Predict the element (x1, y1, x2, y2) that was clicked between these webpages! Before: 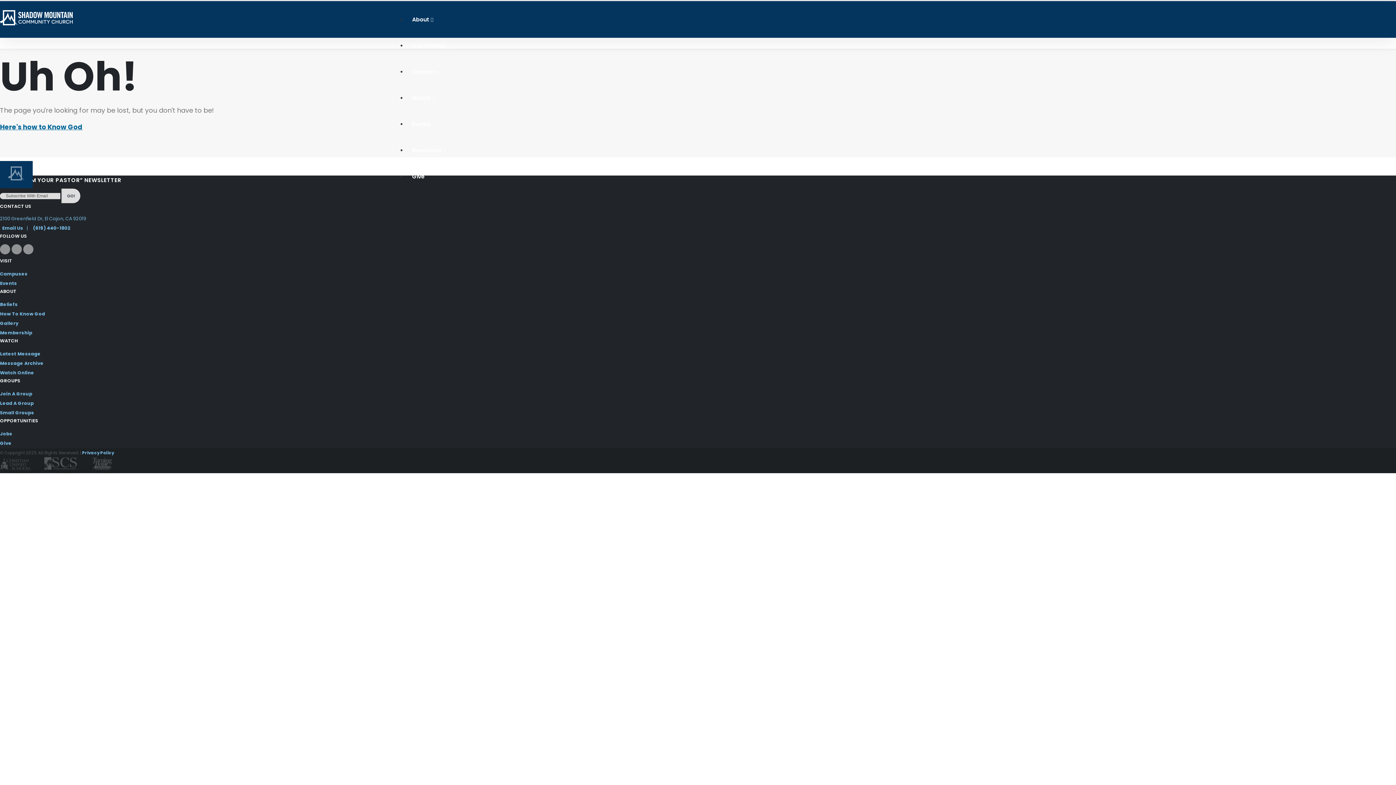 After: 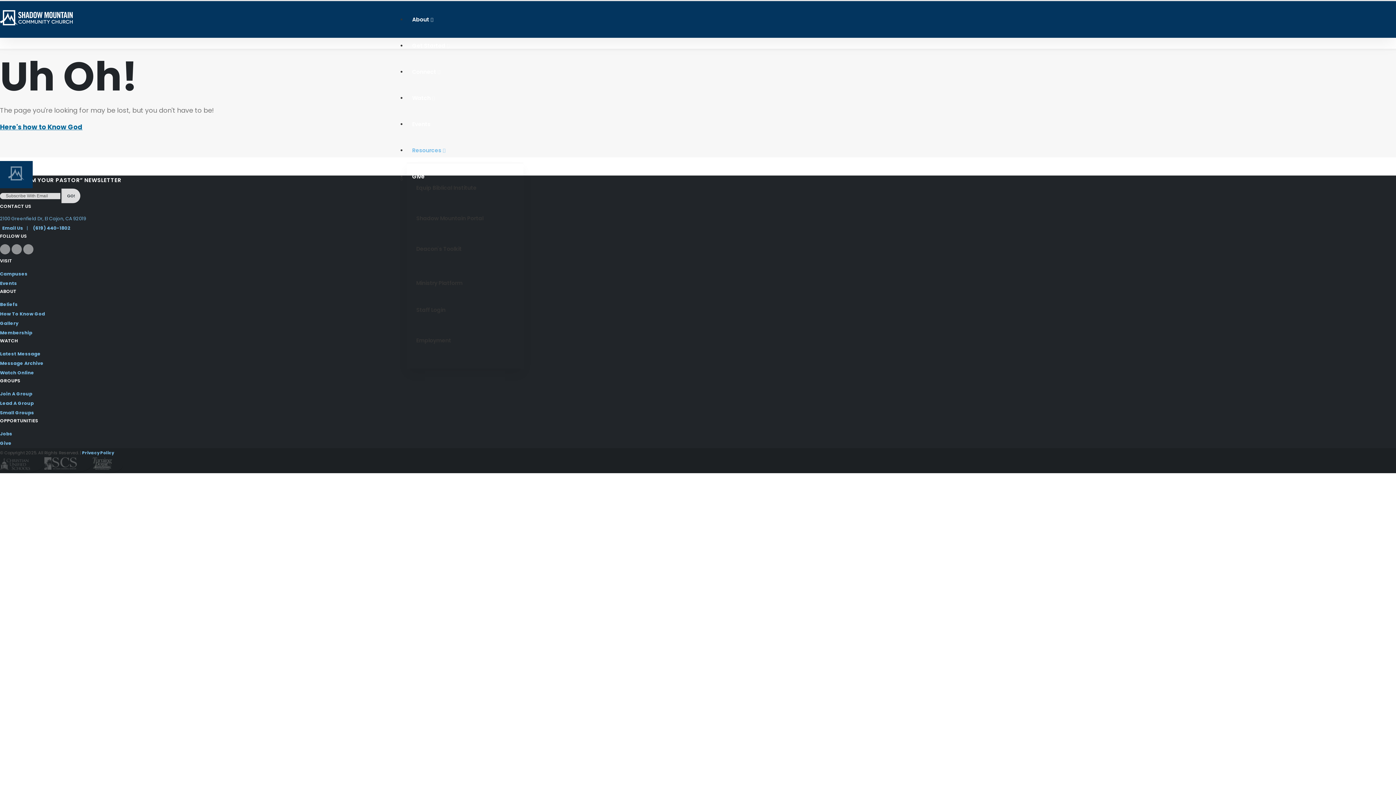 Action: label: Ministry Platform bbox: (416, 264, 514, 298)